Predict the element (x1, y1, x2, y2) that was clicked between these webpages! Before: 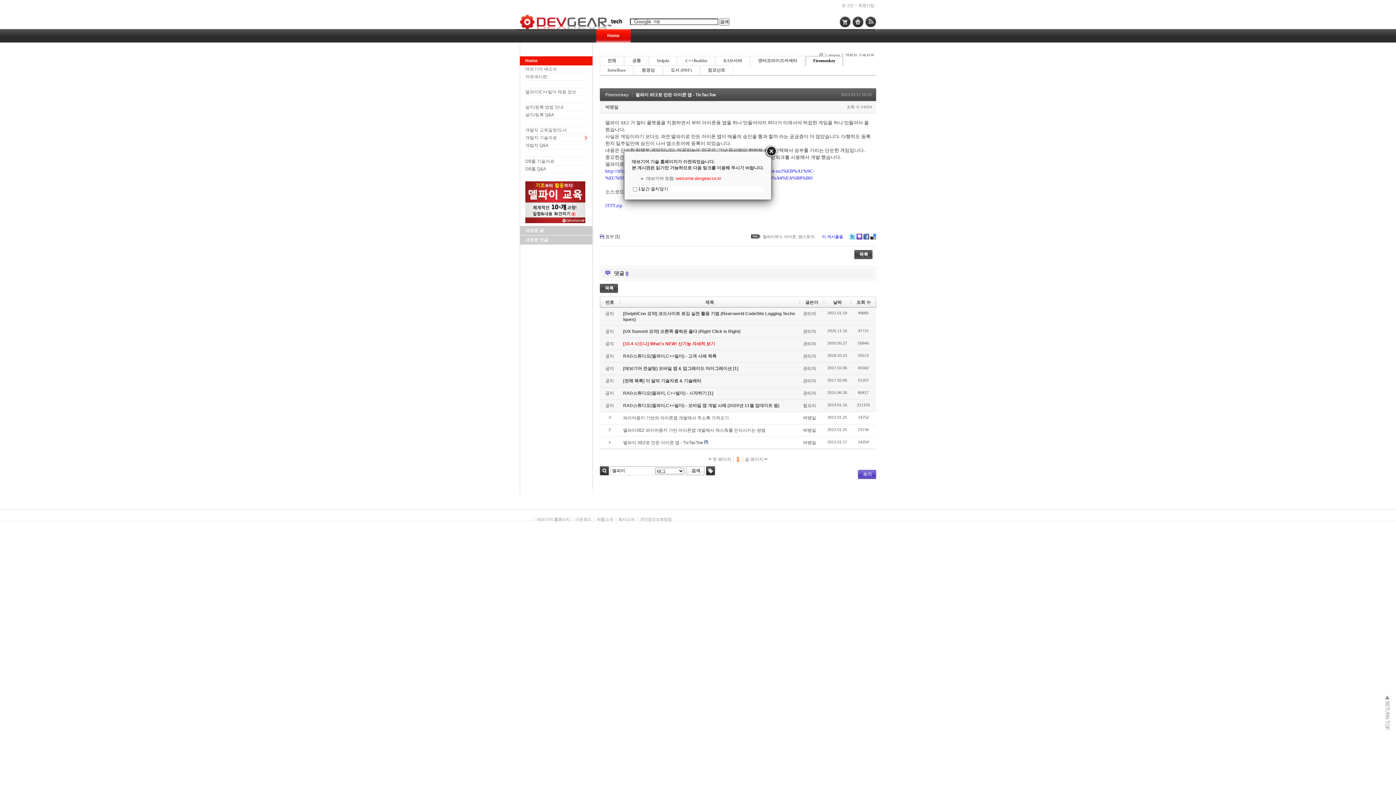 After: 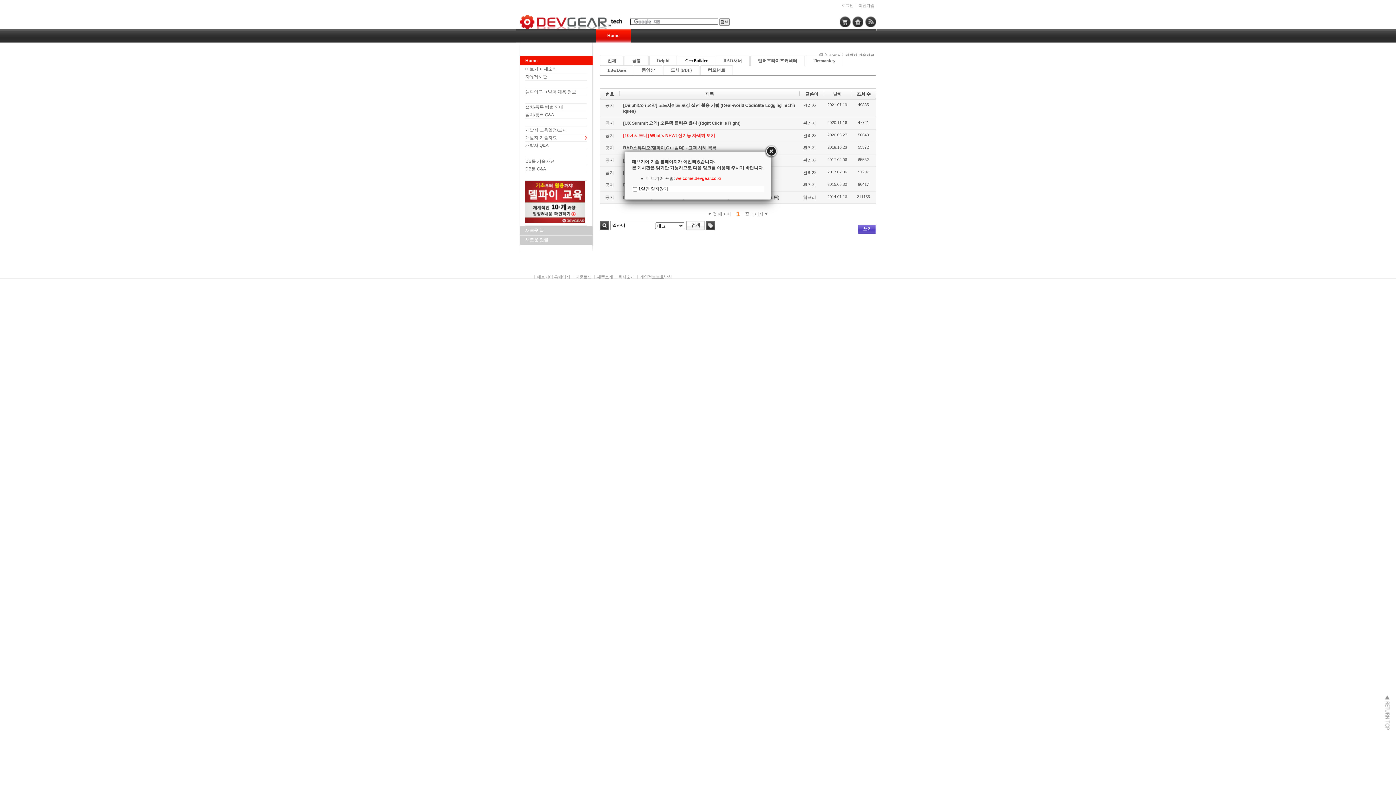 Action: bbox: (678, 56, 714, 65) label: C++Builder